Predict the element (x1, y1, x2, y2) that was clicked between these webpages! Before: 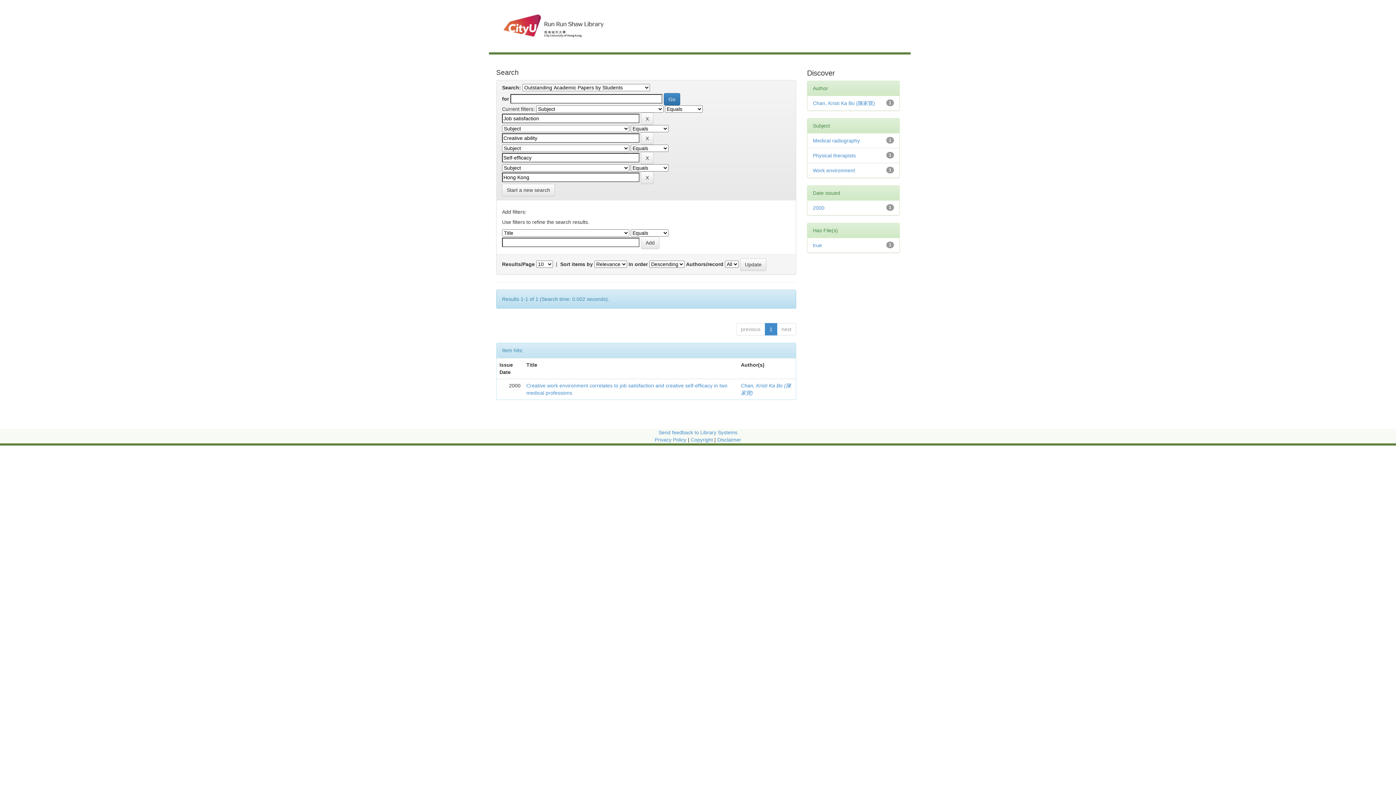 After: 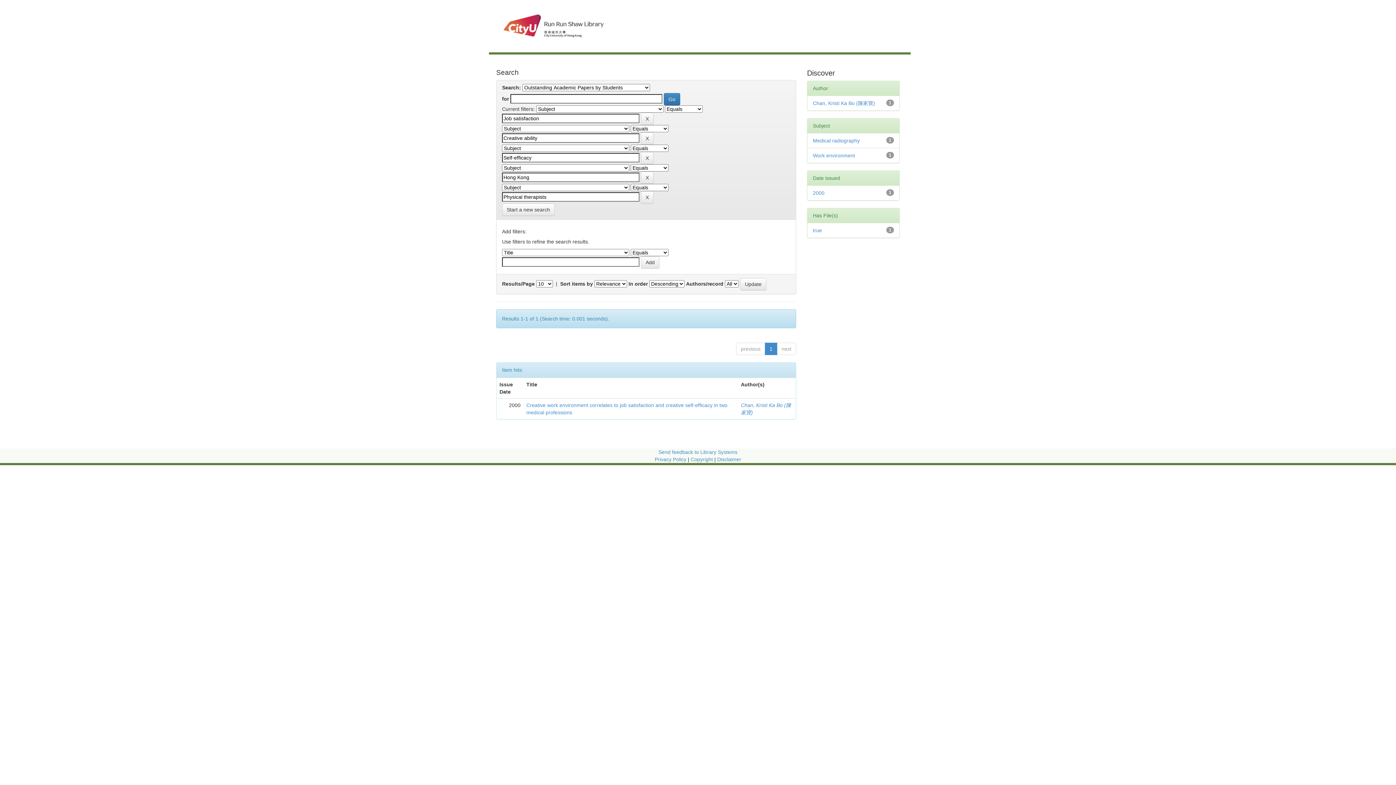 Action: bbox: (813, 152, 856, 158) label: Physical therapists